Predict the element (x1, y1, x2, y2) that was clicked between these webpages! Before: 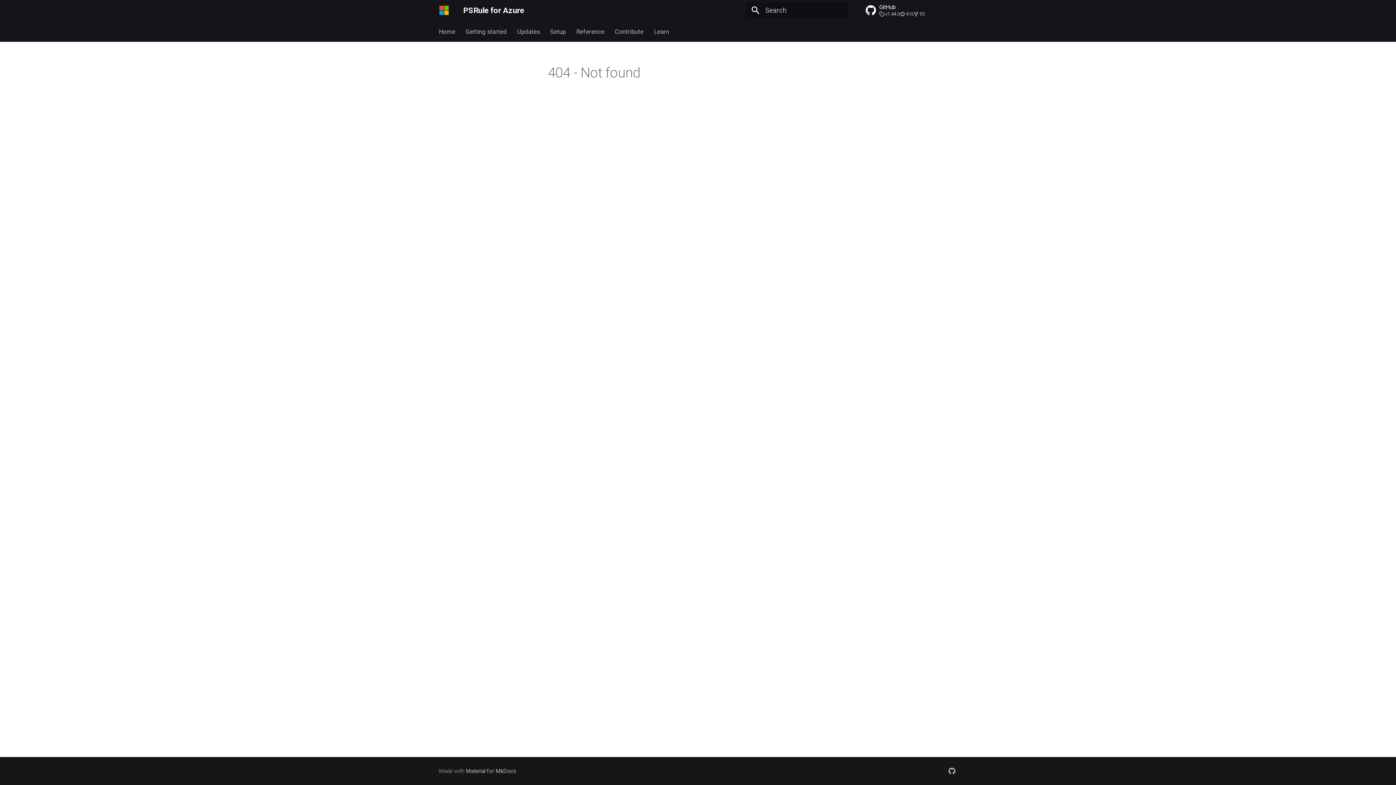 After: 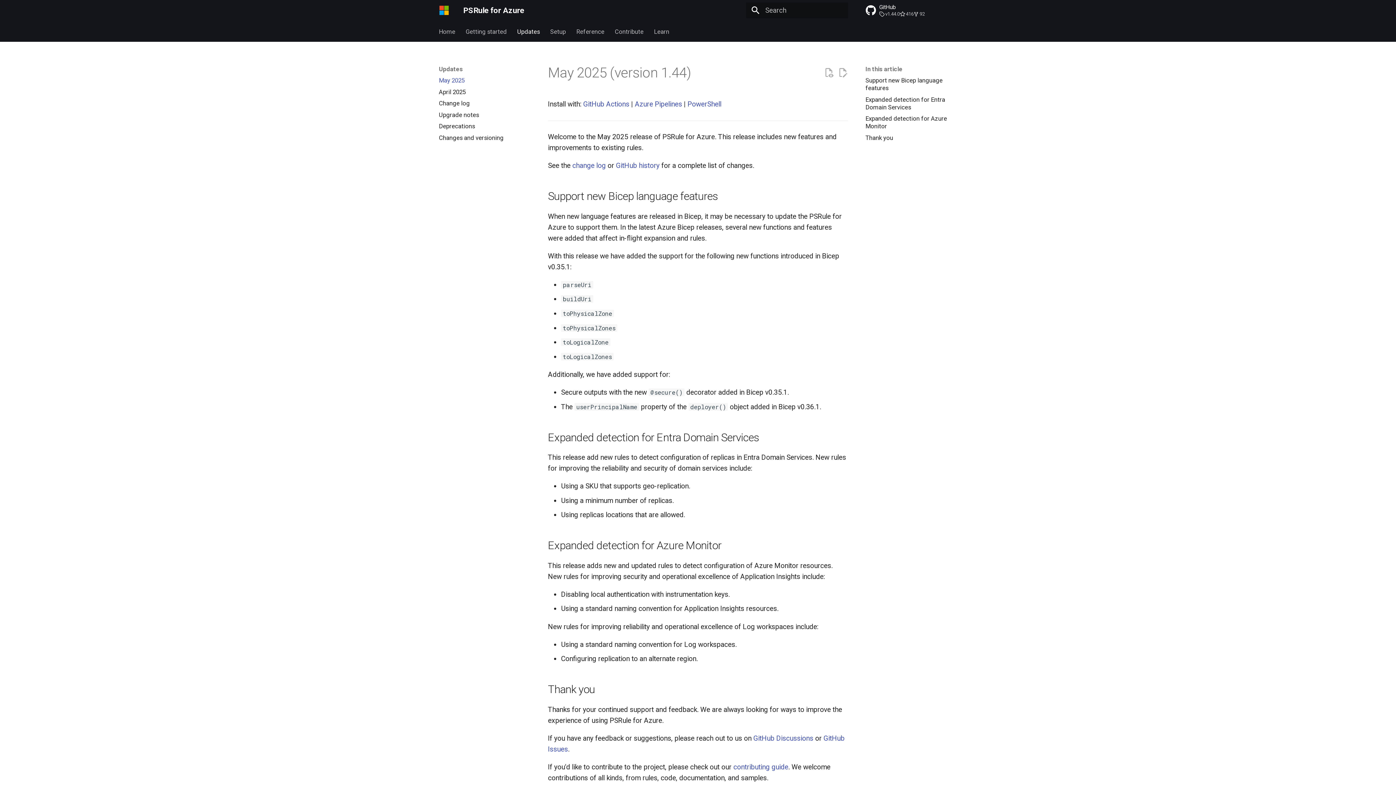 Action: label: Updates bbox: (517, 27, 539, 35)